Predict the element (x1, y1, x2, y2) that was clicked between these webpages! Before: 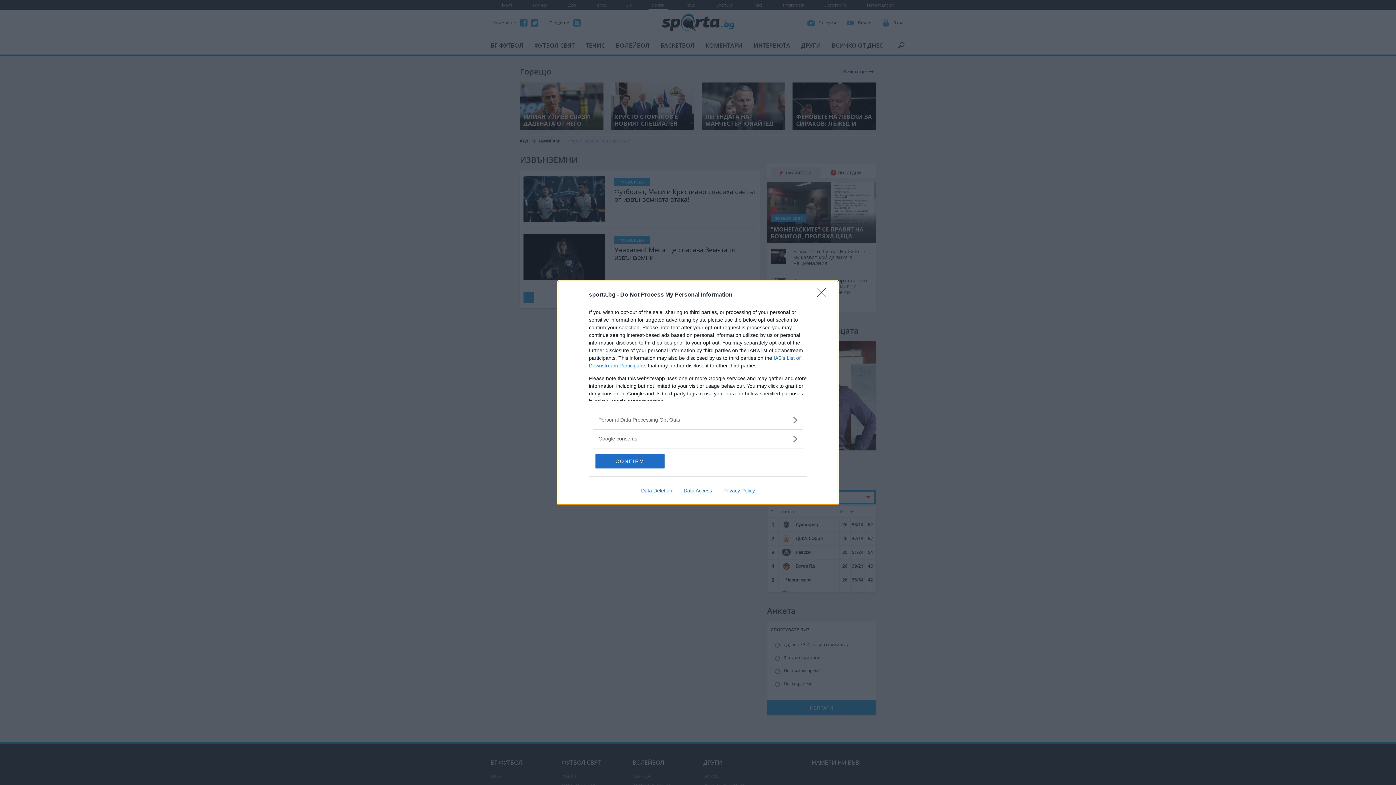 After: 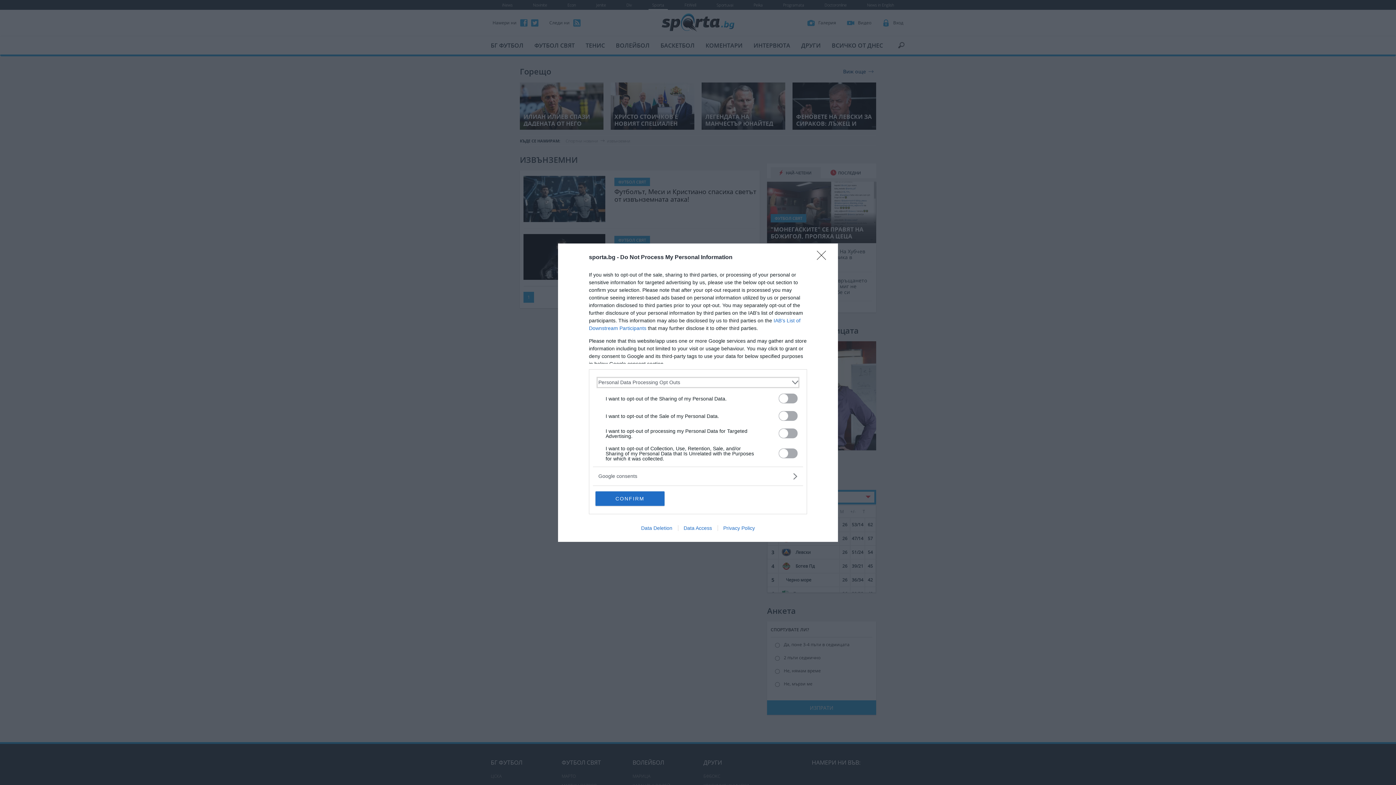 Action: label: Opt-Outs bbox: (598, 416, 797, 423)